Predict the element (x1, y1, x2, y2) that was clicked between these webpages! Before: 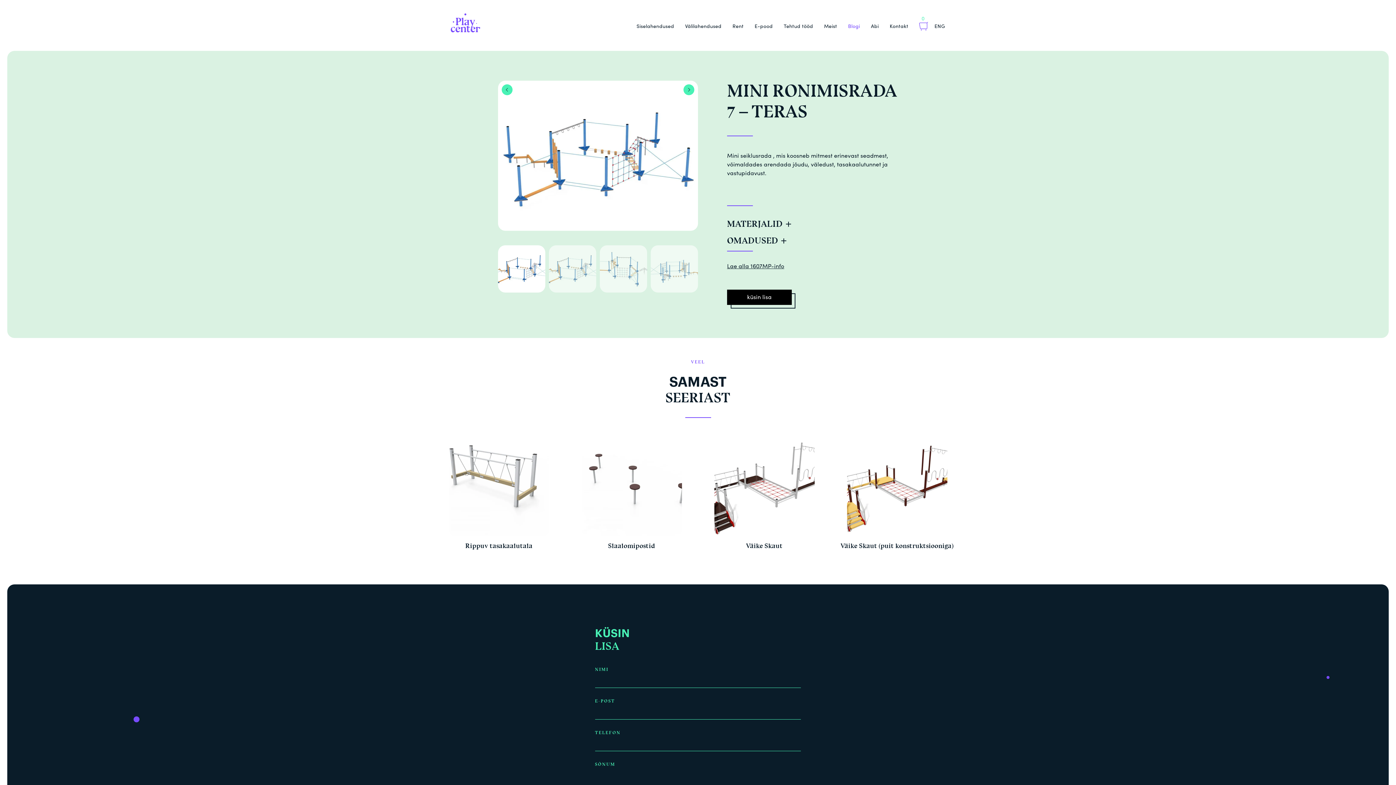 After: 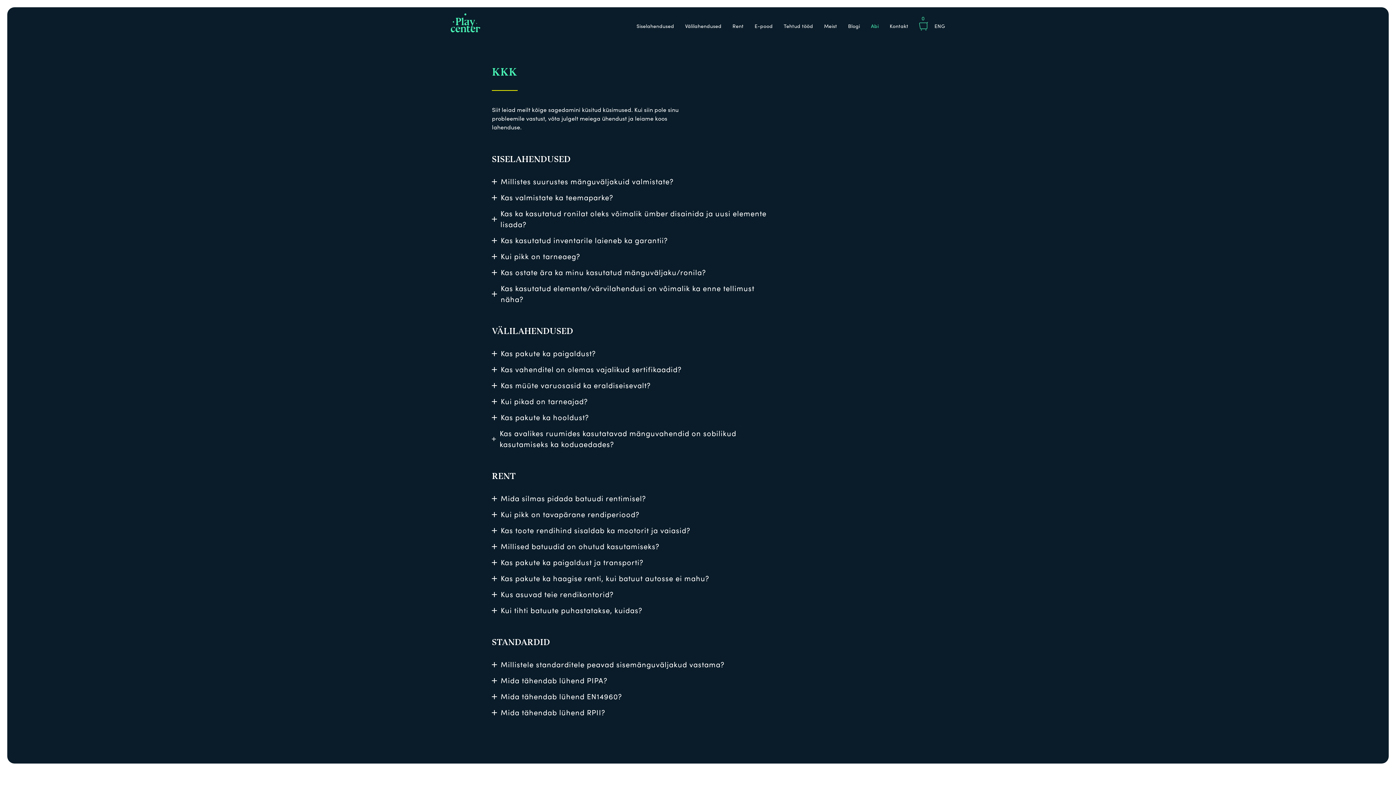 Action: bbox: (871, 22, 878, 29) label: Abi